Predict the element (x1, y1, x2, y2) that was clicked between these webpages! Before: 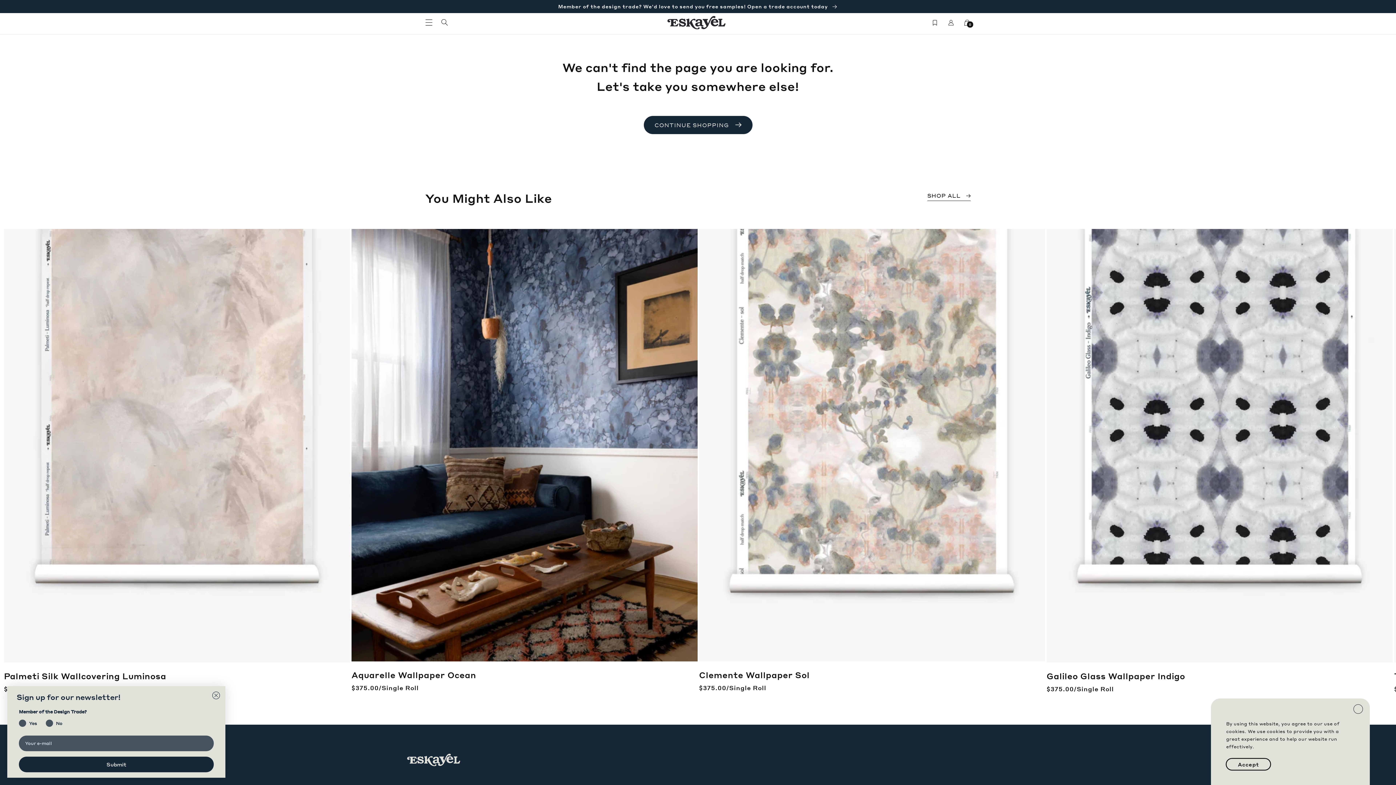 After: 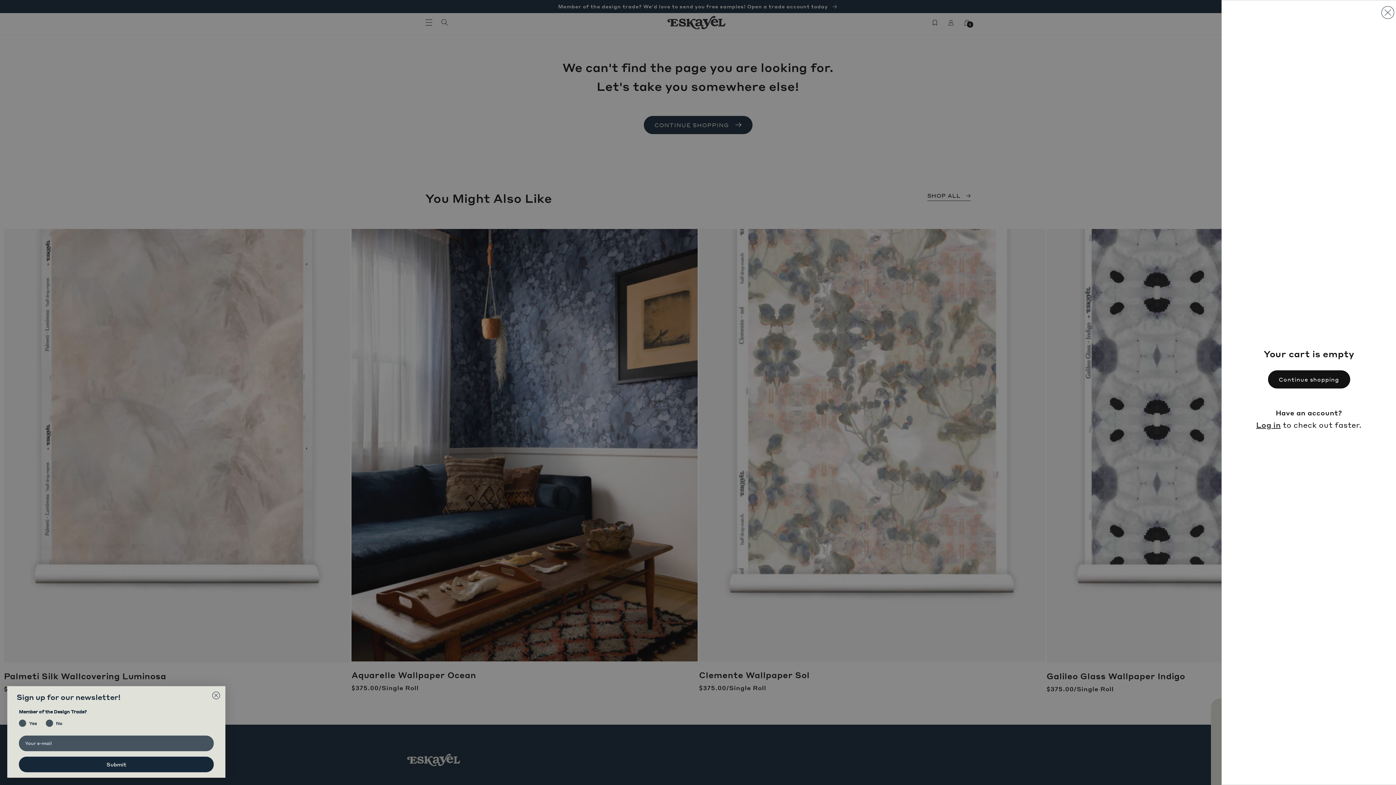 Action: label: Cart
0 bbox: (959, 14, 975, 30)